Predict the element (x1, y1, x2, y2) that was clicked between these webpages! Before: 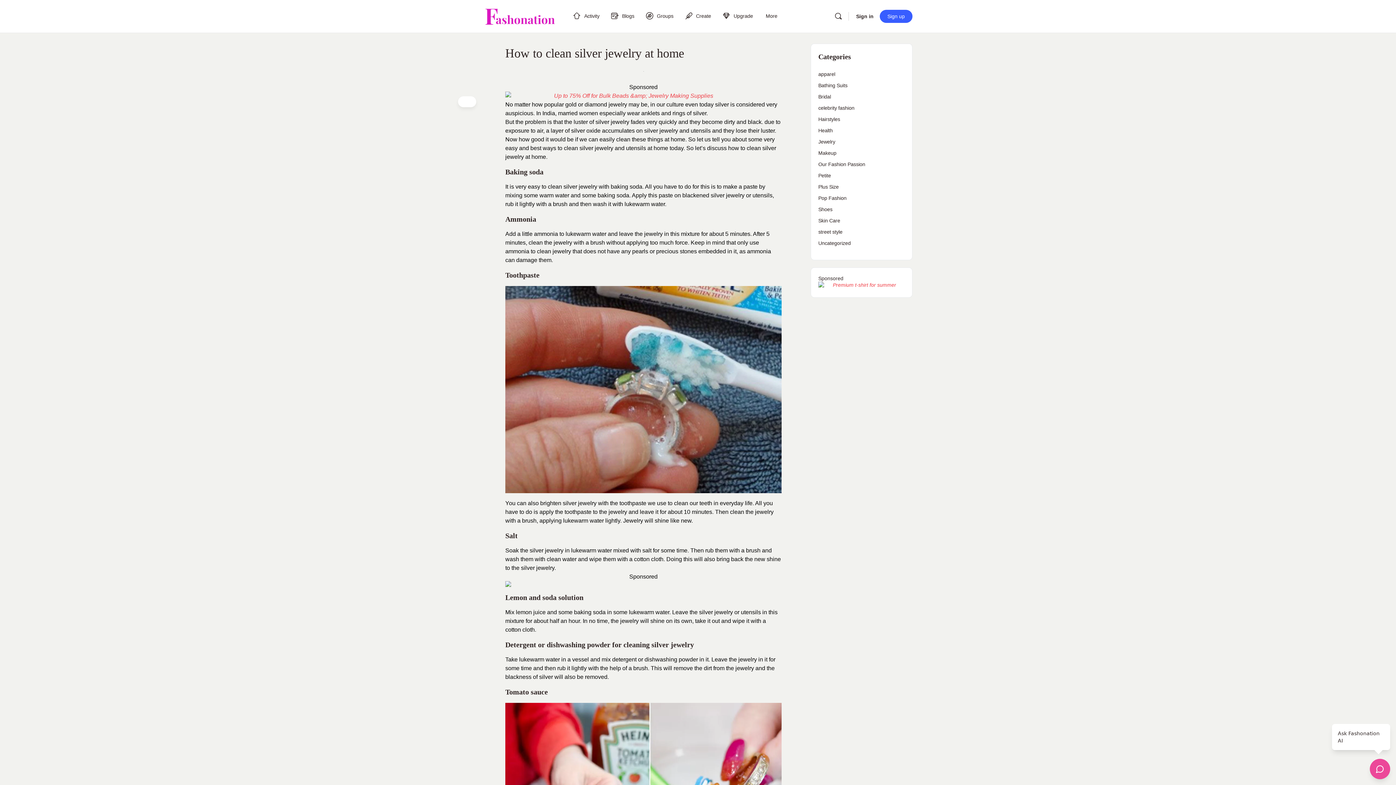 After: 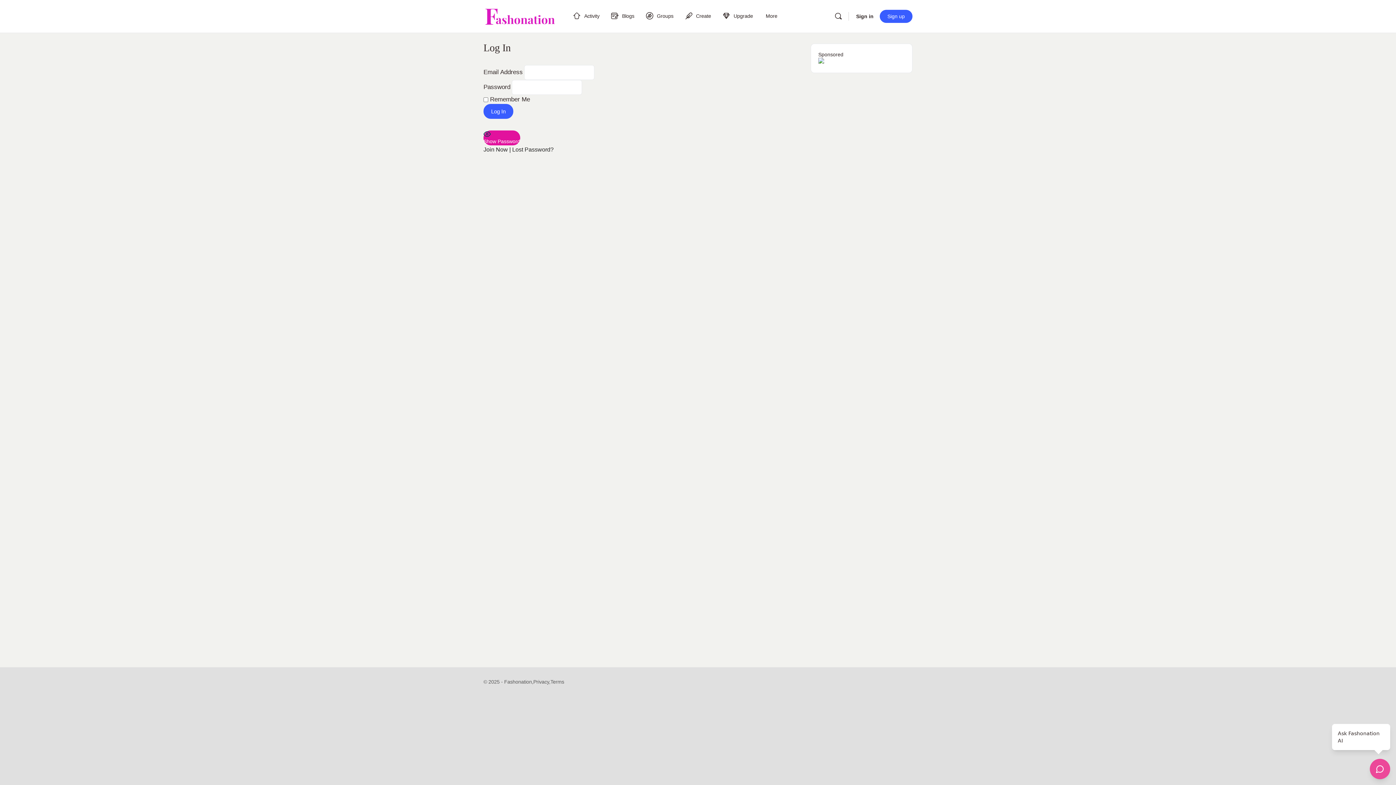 Action: label: Sign in bbox: (852, 8, 878, 24)